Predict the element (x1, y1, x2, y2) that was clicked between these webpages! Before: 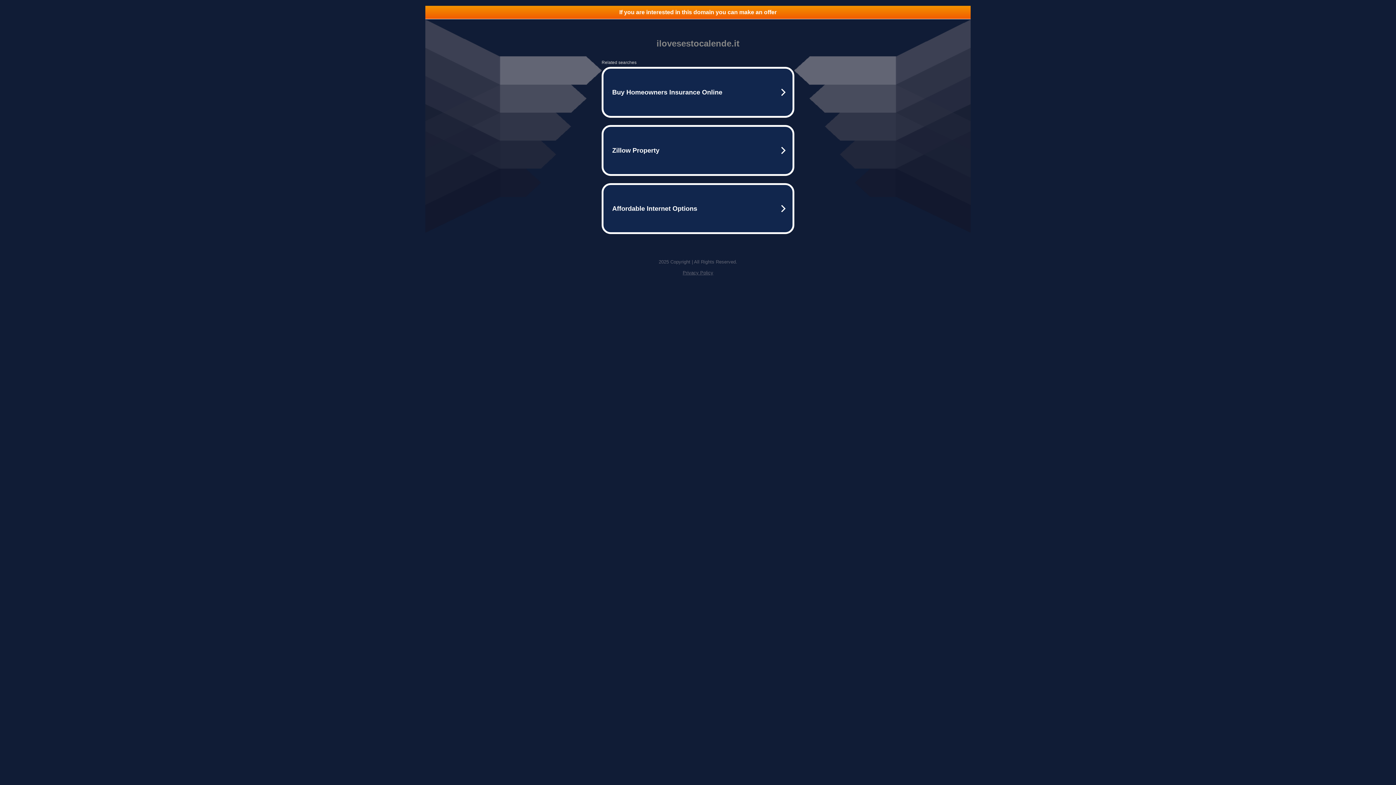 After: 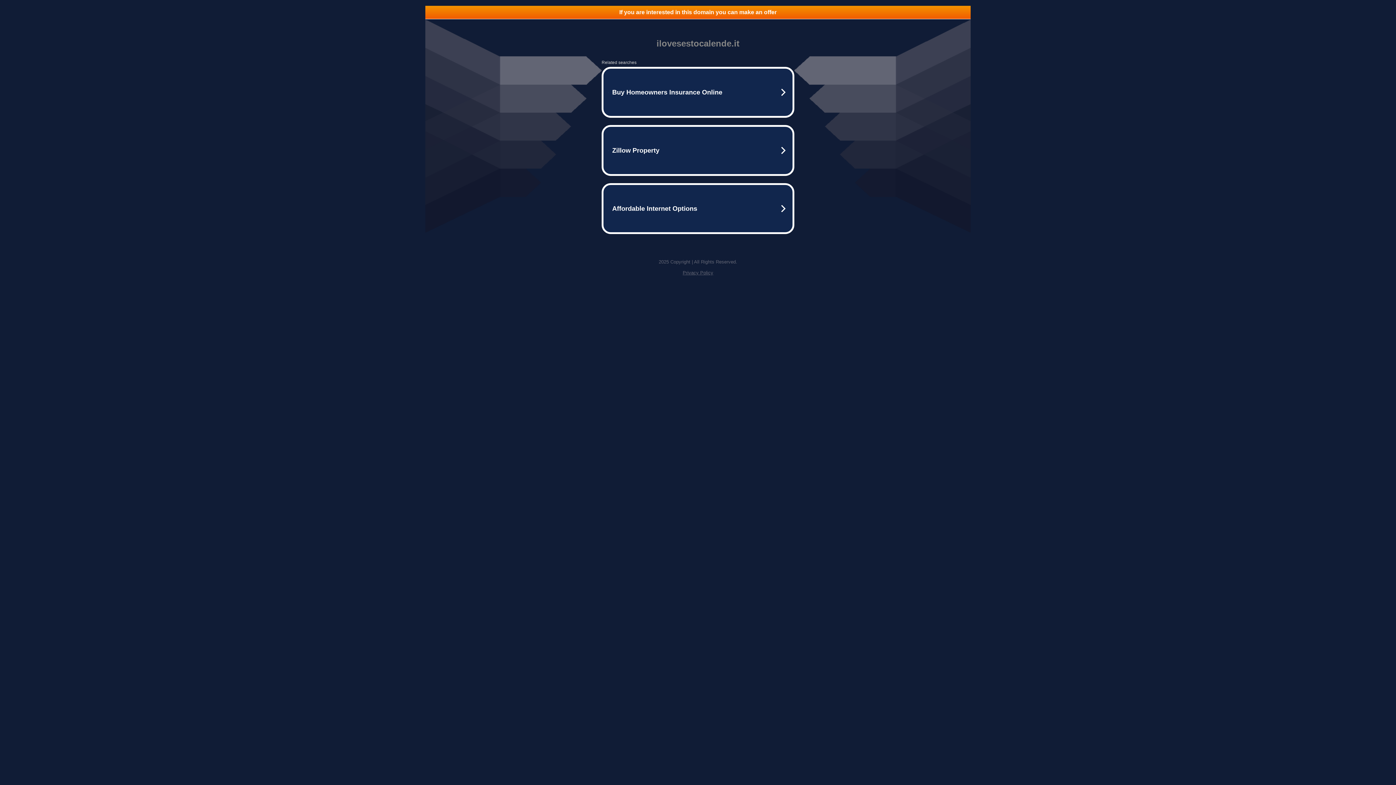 Action: label: If you are interested in this domain you can make an offer bbox: (425, 5, 970, 18)